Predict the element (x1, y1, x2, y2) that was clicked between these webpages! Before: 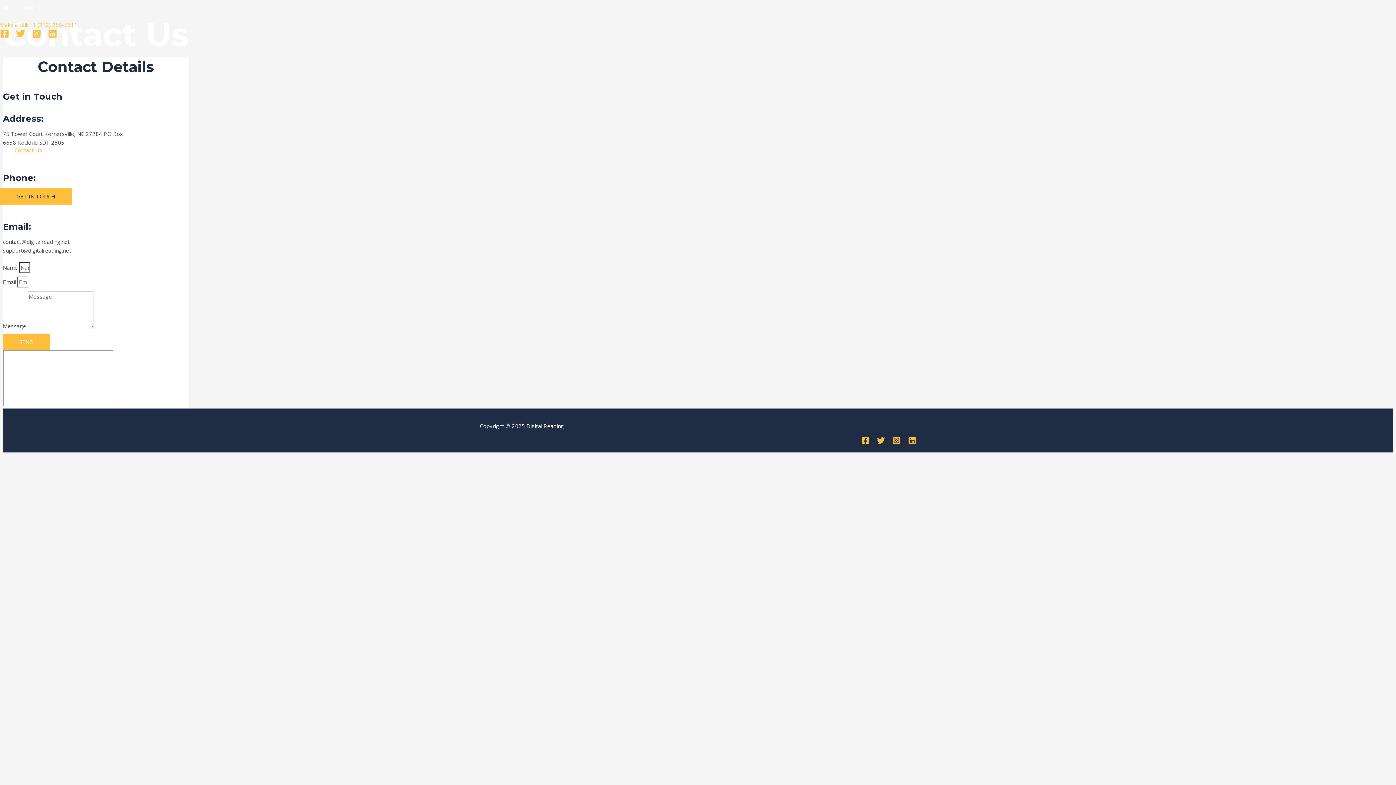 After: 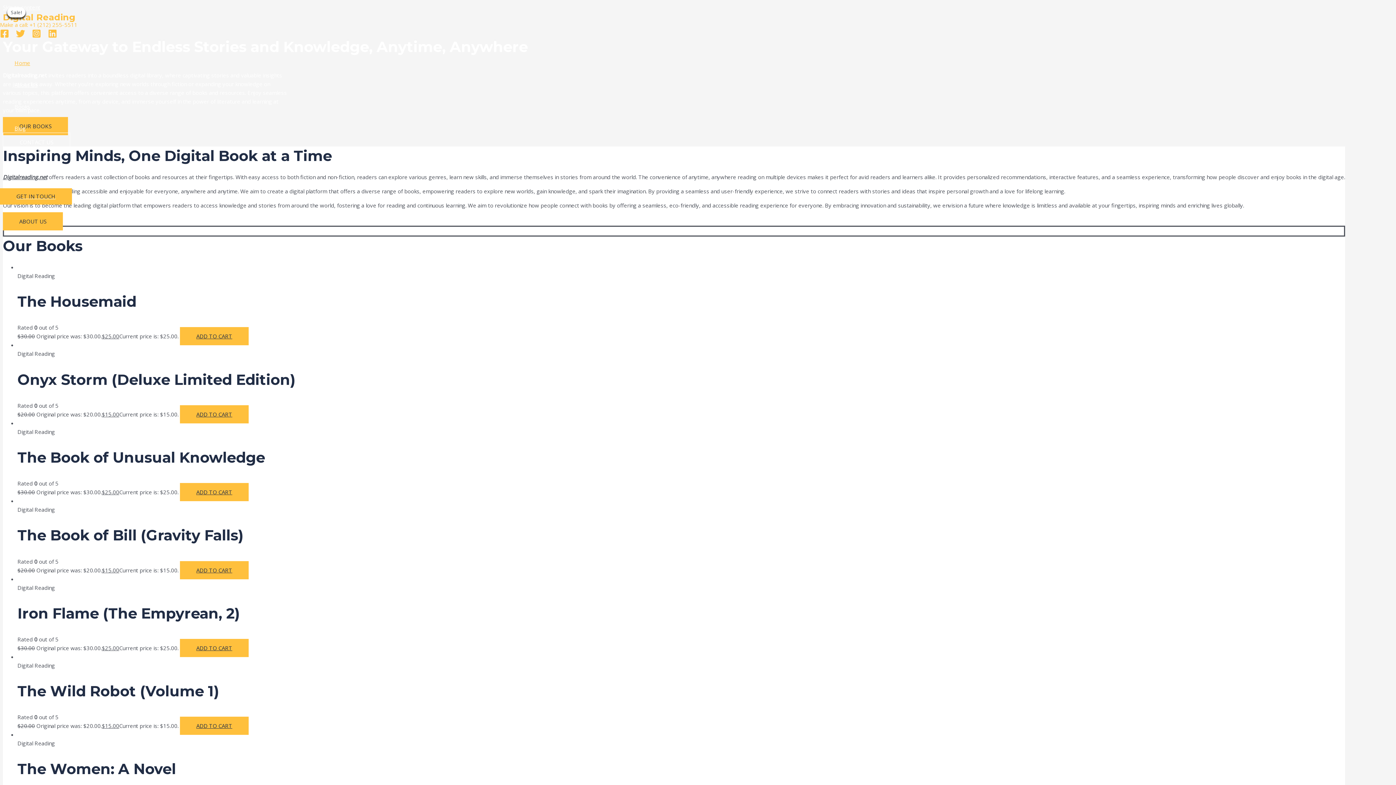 Action: label: Home bbox: (14, 52, 43, 73)